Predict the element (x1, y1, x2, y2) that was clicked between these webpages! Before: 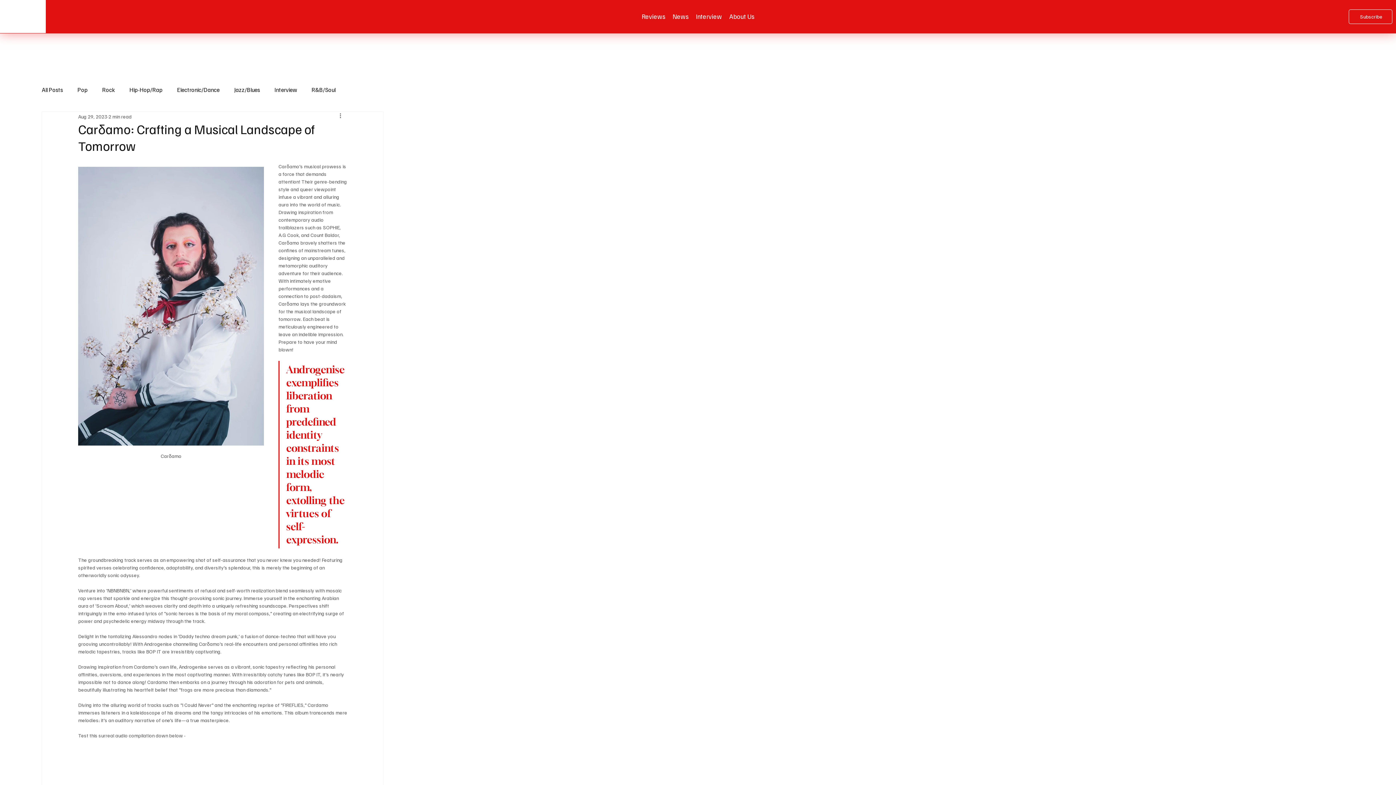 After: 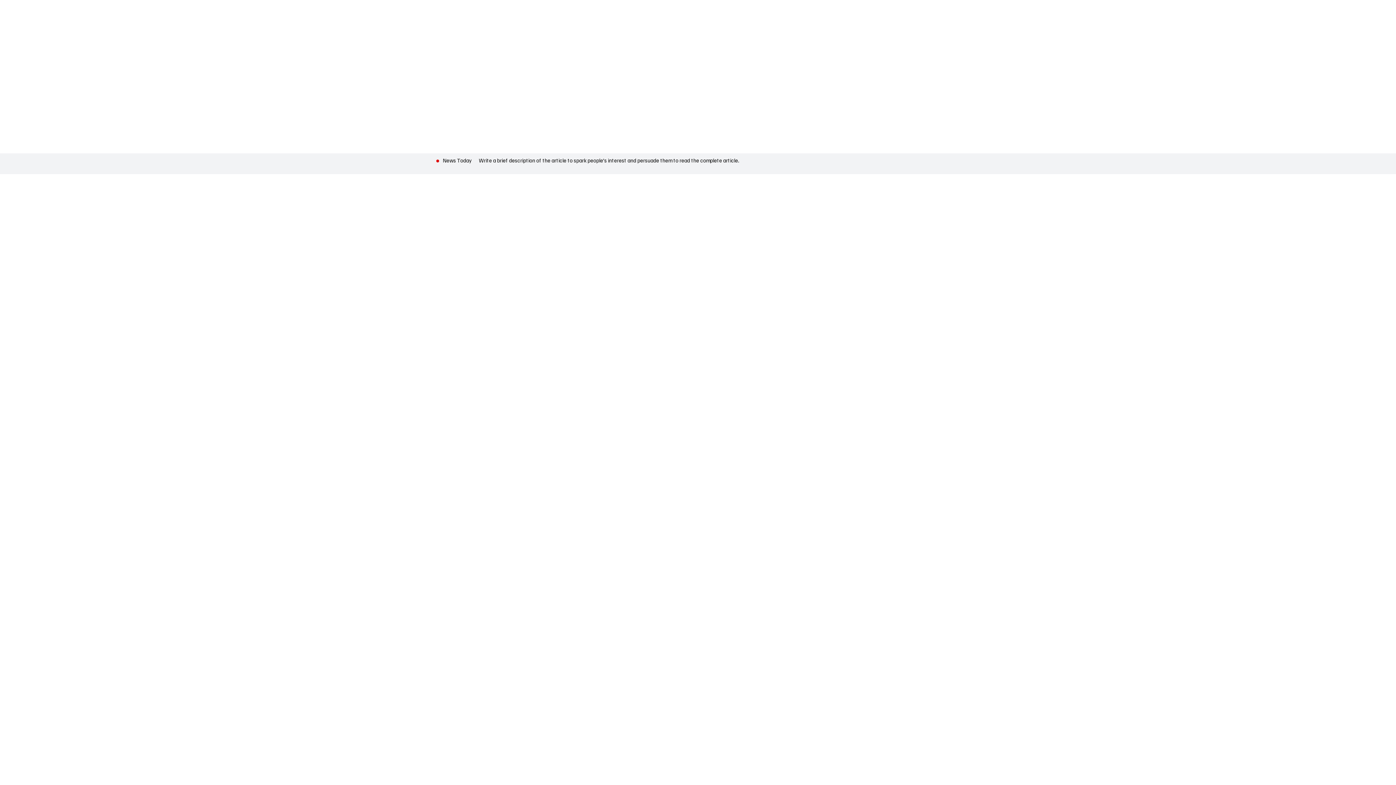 Action: label: Subscribe bbox: (1349, 9, 1392, 23)